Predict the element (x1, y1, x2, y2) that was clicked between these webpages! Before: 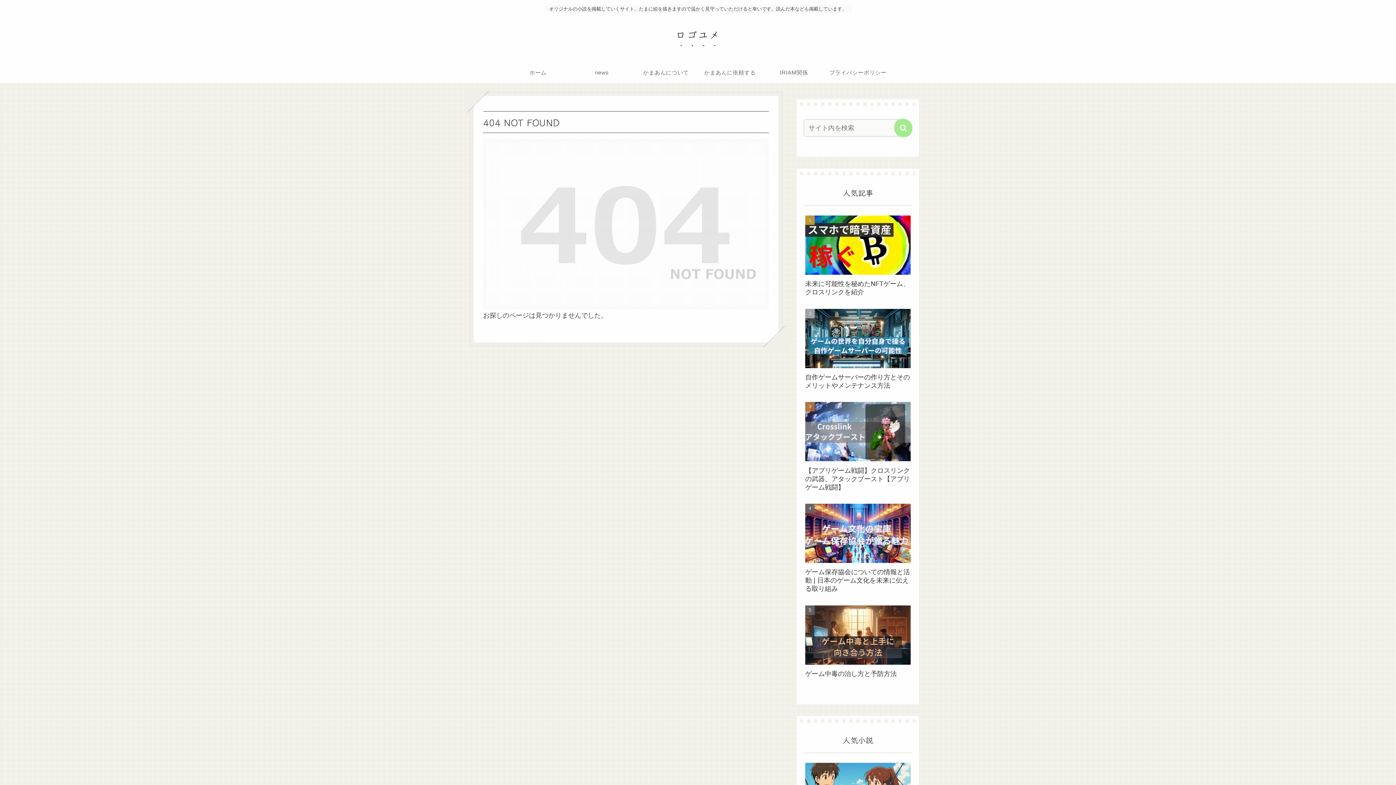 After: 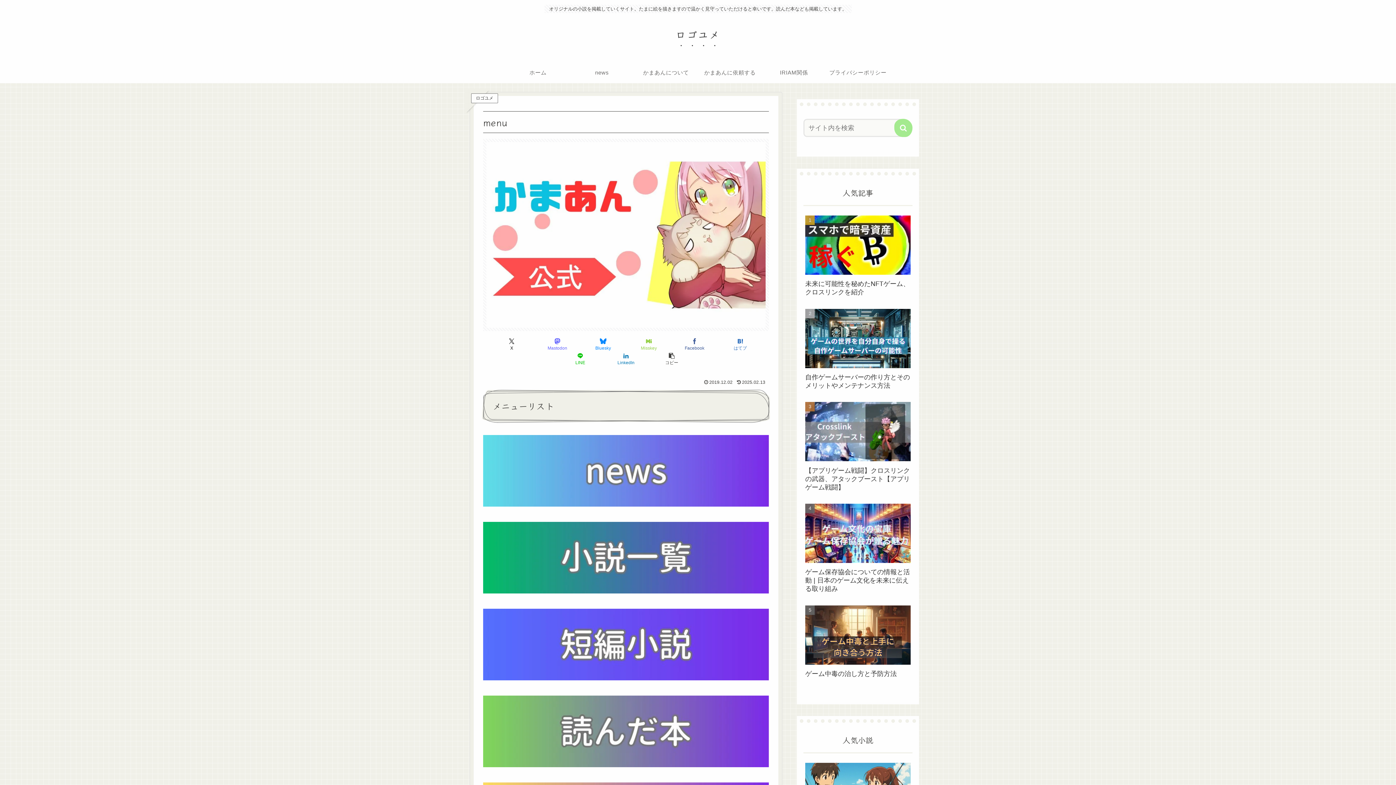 Action: label: ロゴユメ bbox: (669, 30, 727, 40)